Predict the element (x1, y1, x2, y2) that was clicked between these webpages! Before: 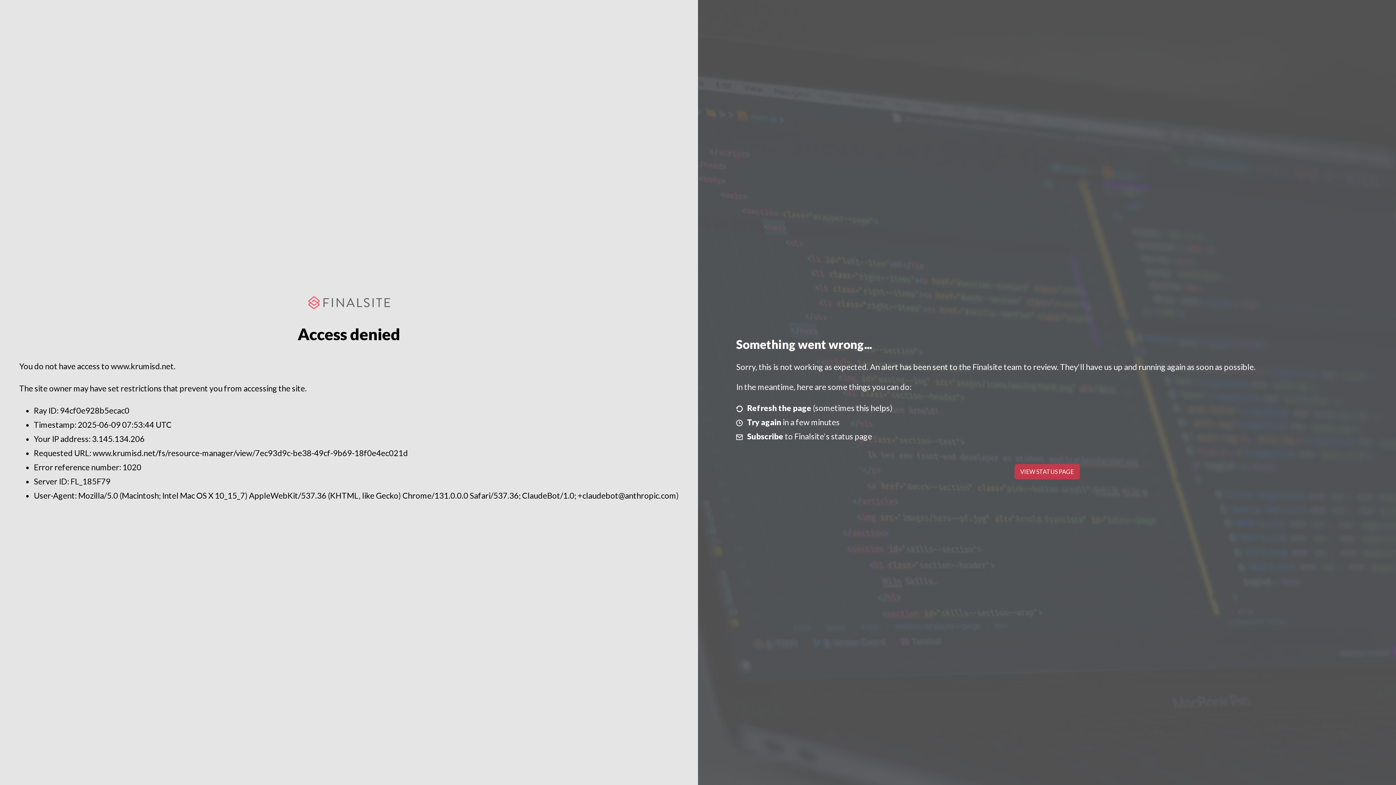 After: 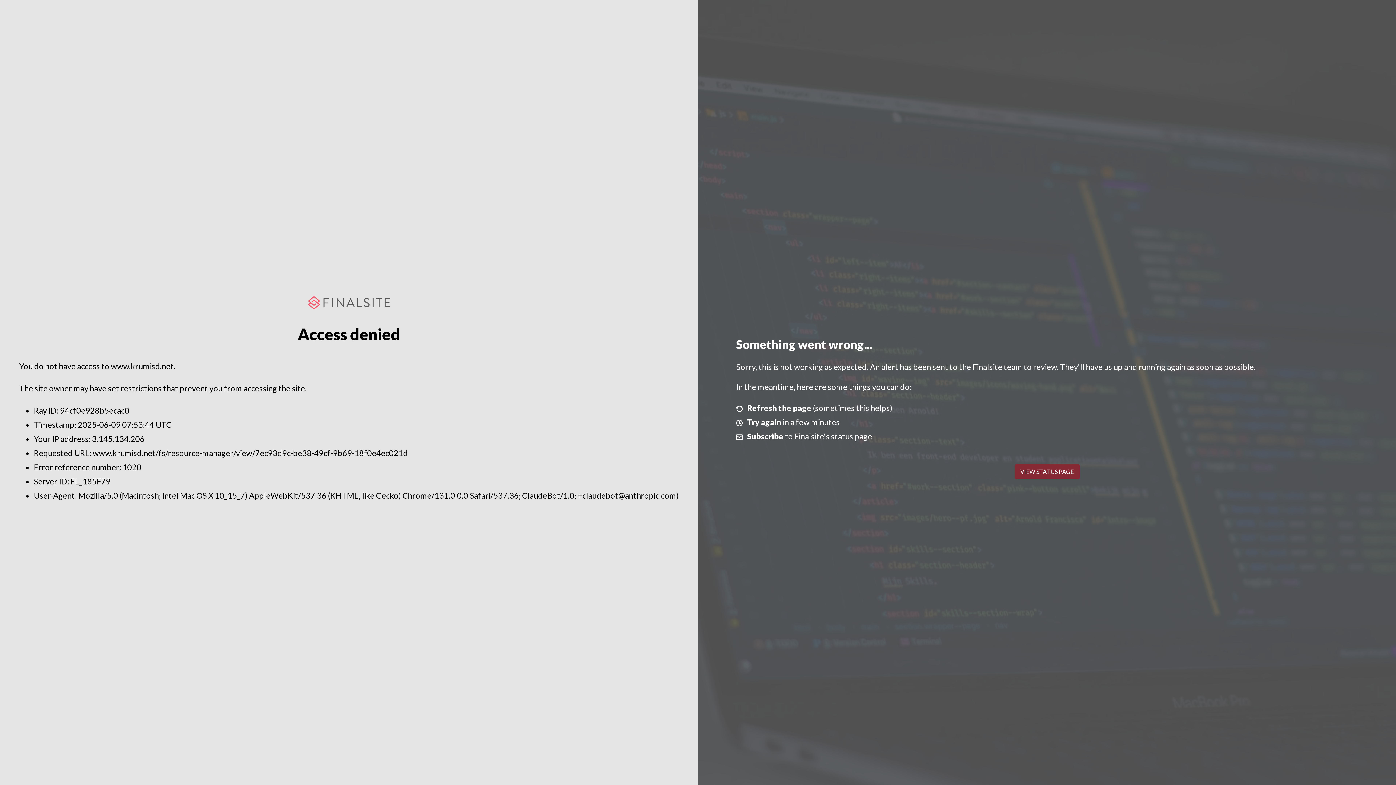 Action: label: VIEW STATUS PAGE bbox: (1014, 464, 1079, 479)